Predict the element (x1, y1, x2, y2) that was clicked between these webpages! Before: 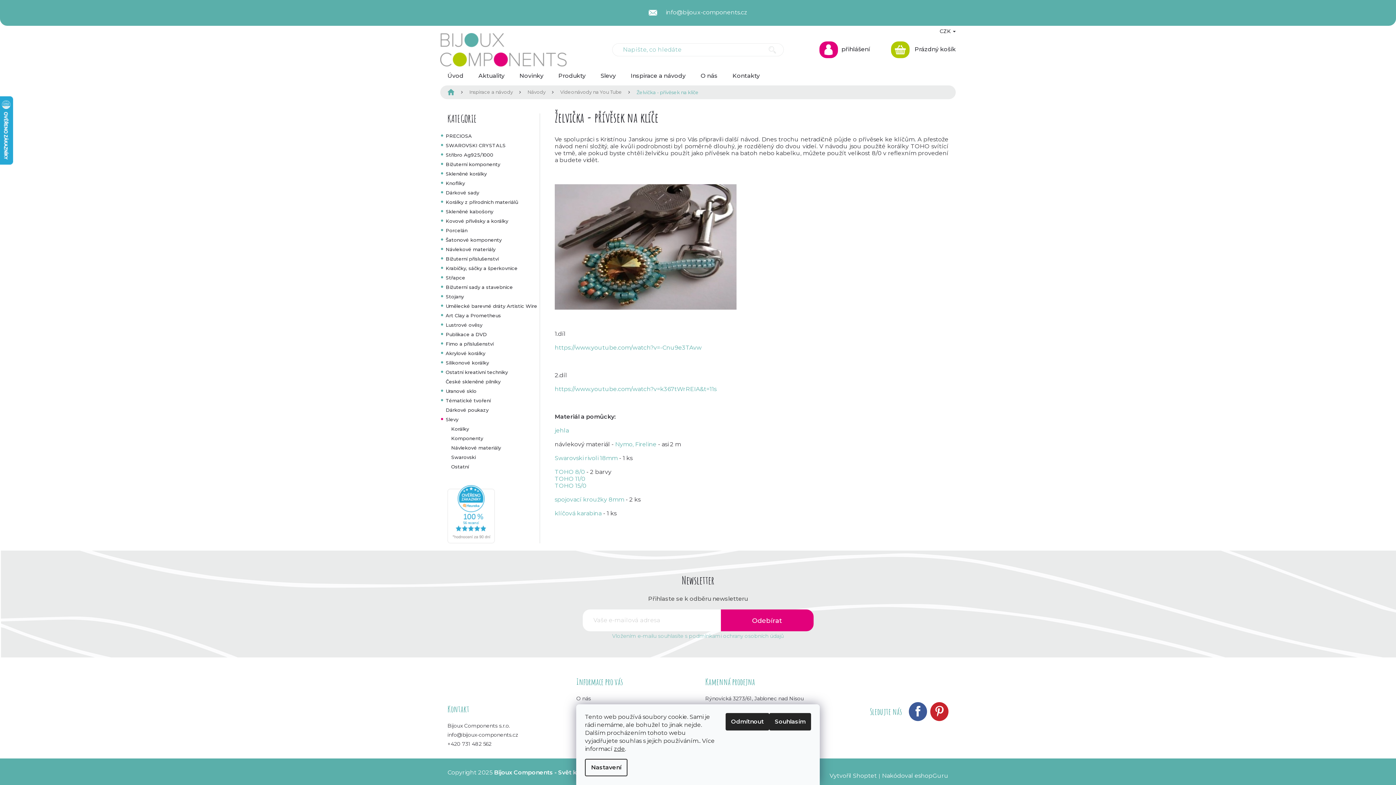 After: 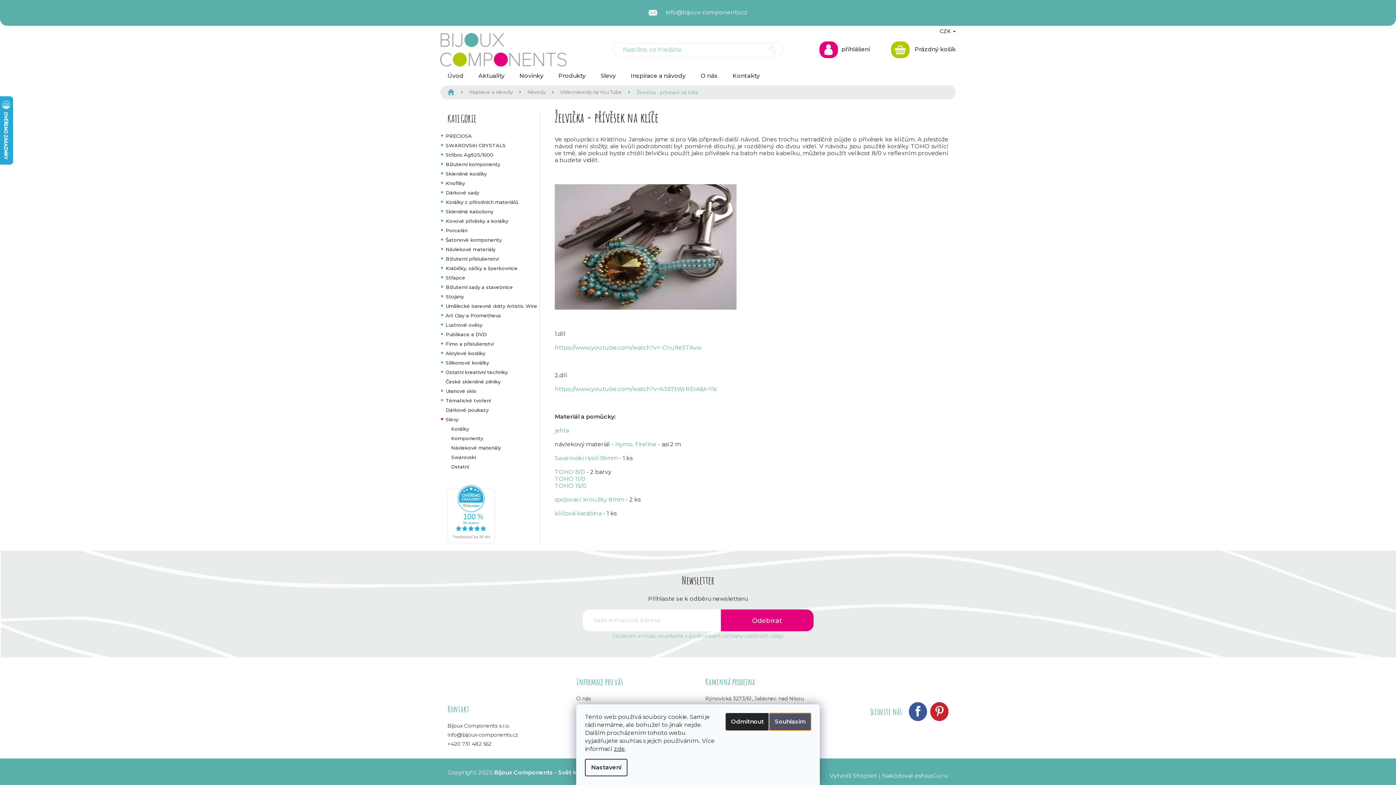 Action: bbox: (769, 713, 811, 730) label: Souhlasím